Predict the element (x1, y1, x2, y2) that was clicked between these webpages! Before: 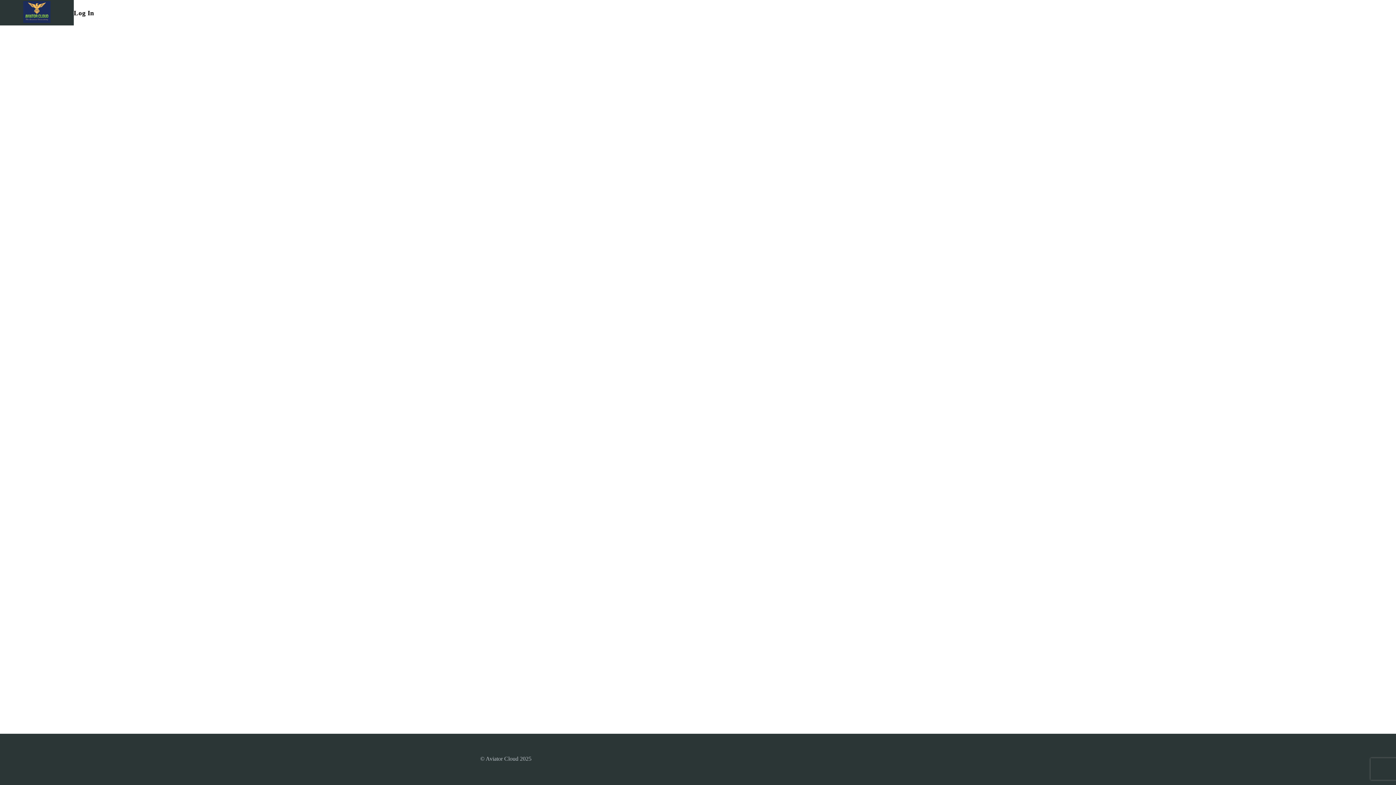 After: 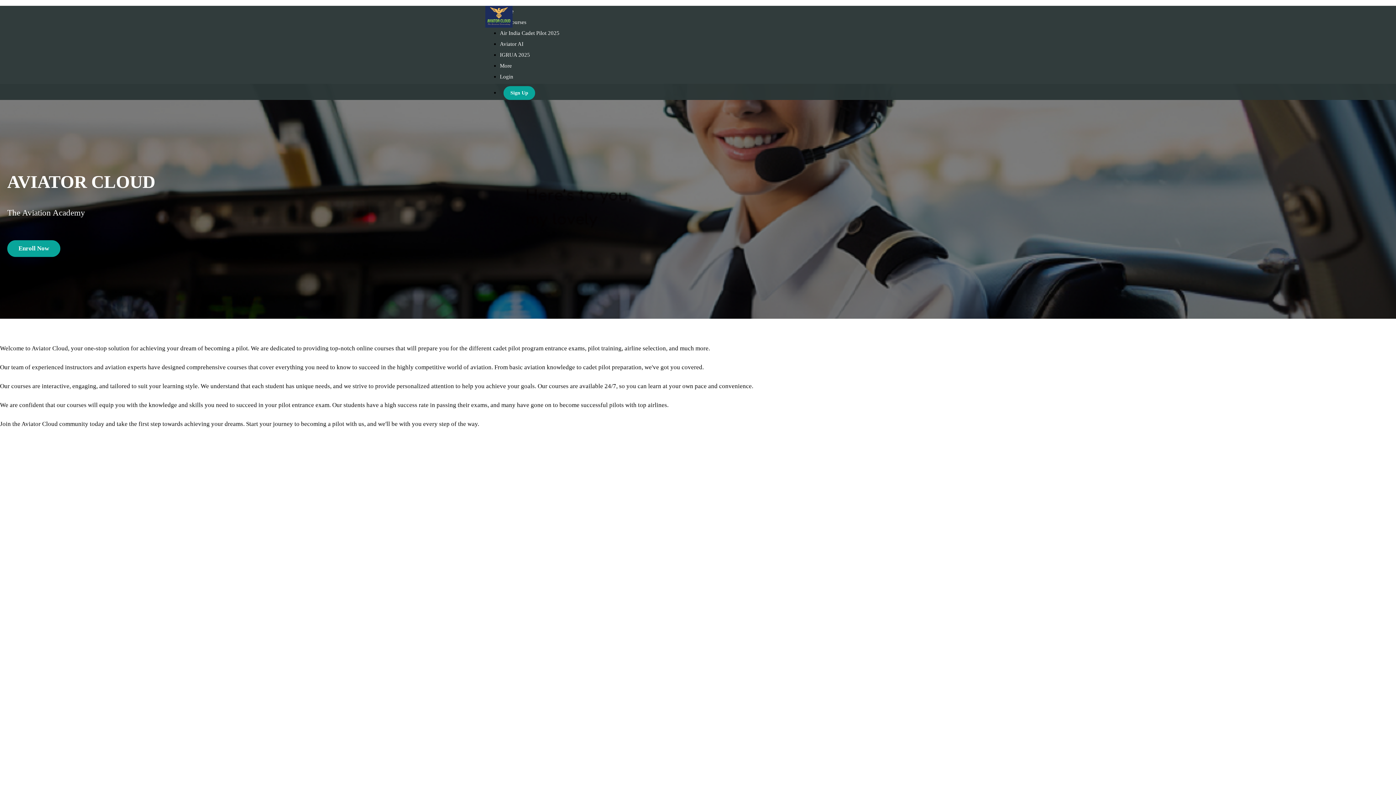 Action: bbox: (23, 1, 50, 24)